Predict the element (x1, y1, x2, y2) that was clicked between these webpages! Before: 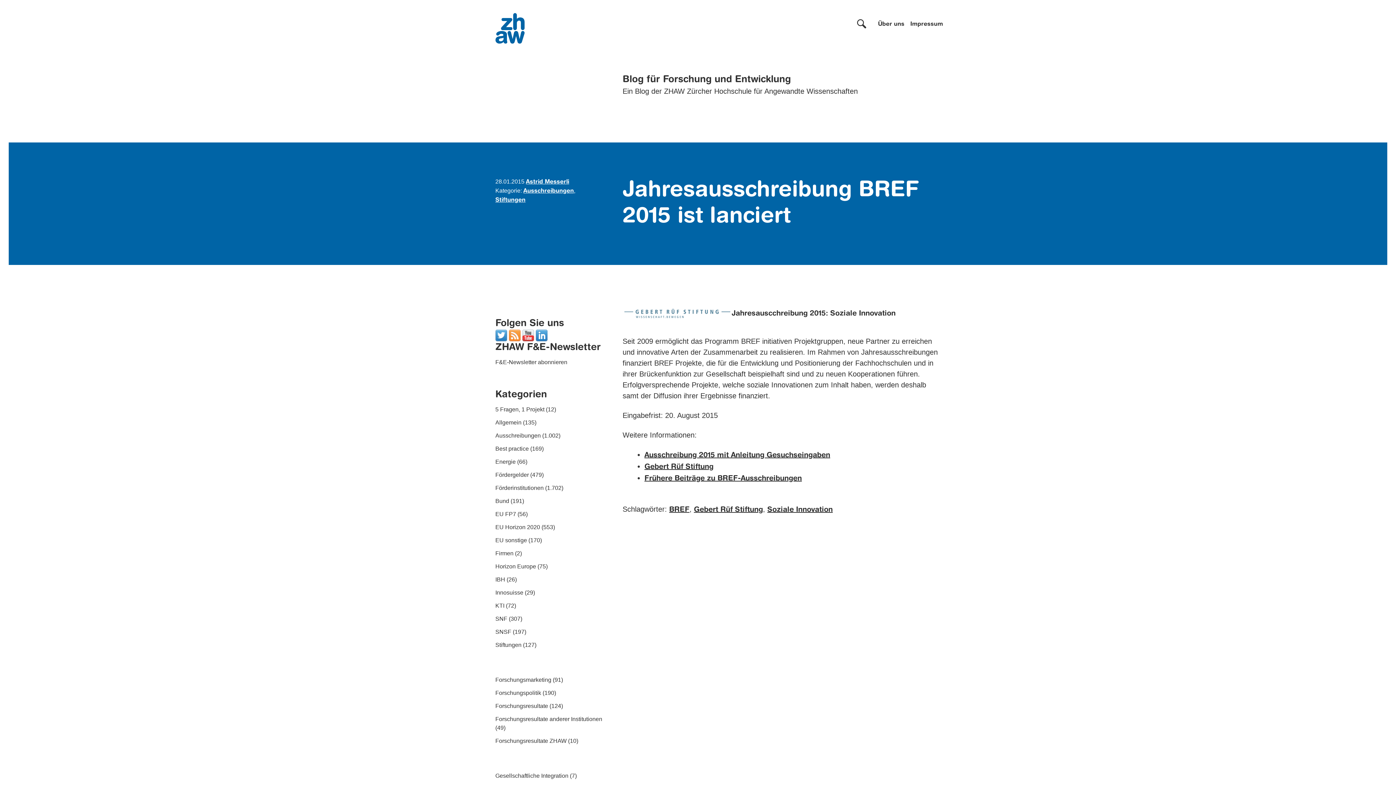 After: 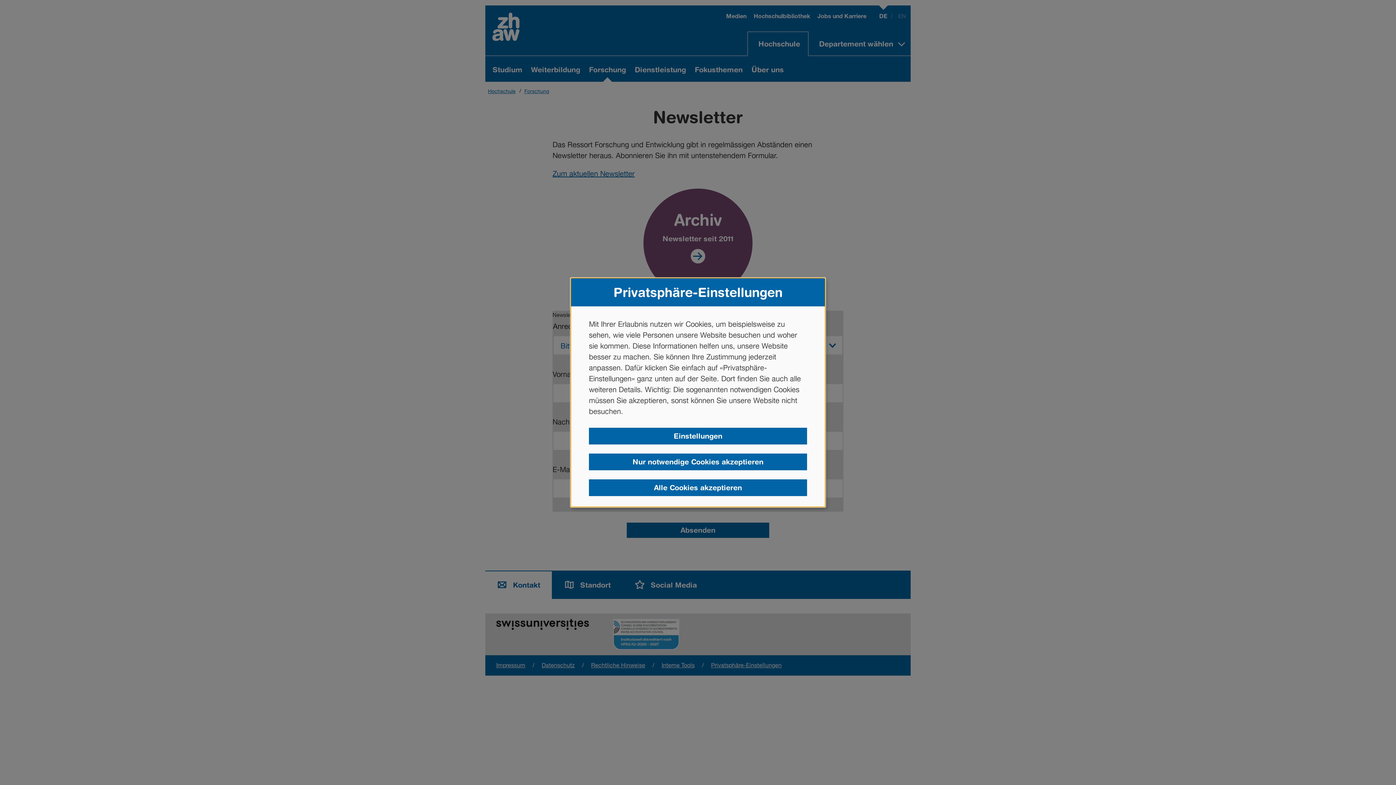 Action: bbox: (495, 359, 567, 365) label: F&E-Newsletter abonnieren